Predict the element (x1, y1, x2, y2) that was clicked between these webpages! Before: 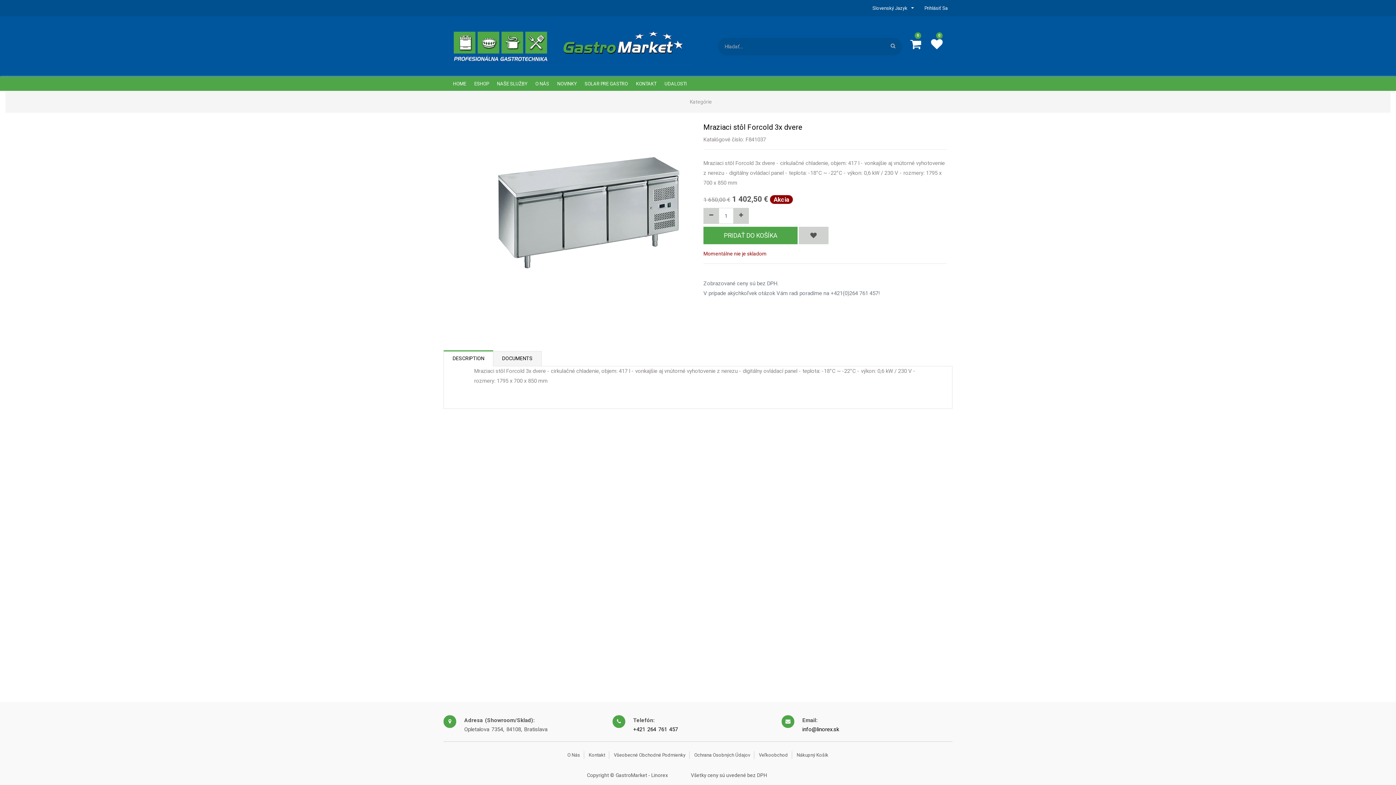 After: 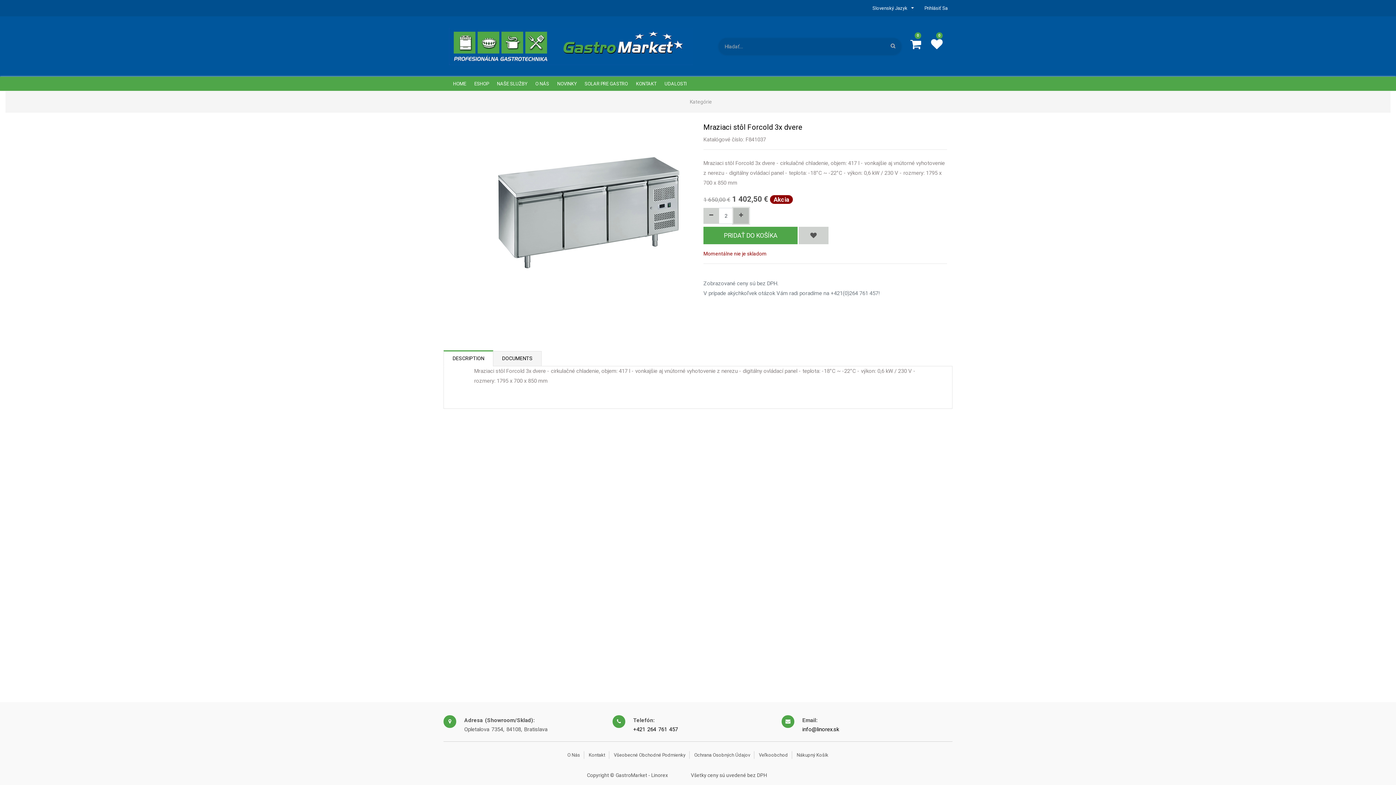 Action: bbox: (733, 207, 749, 224) label: Pridaj jeden